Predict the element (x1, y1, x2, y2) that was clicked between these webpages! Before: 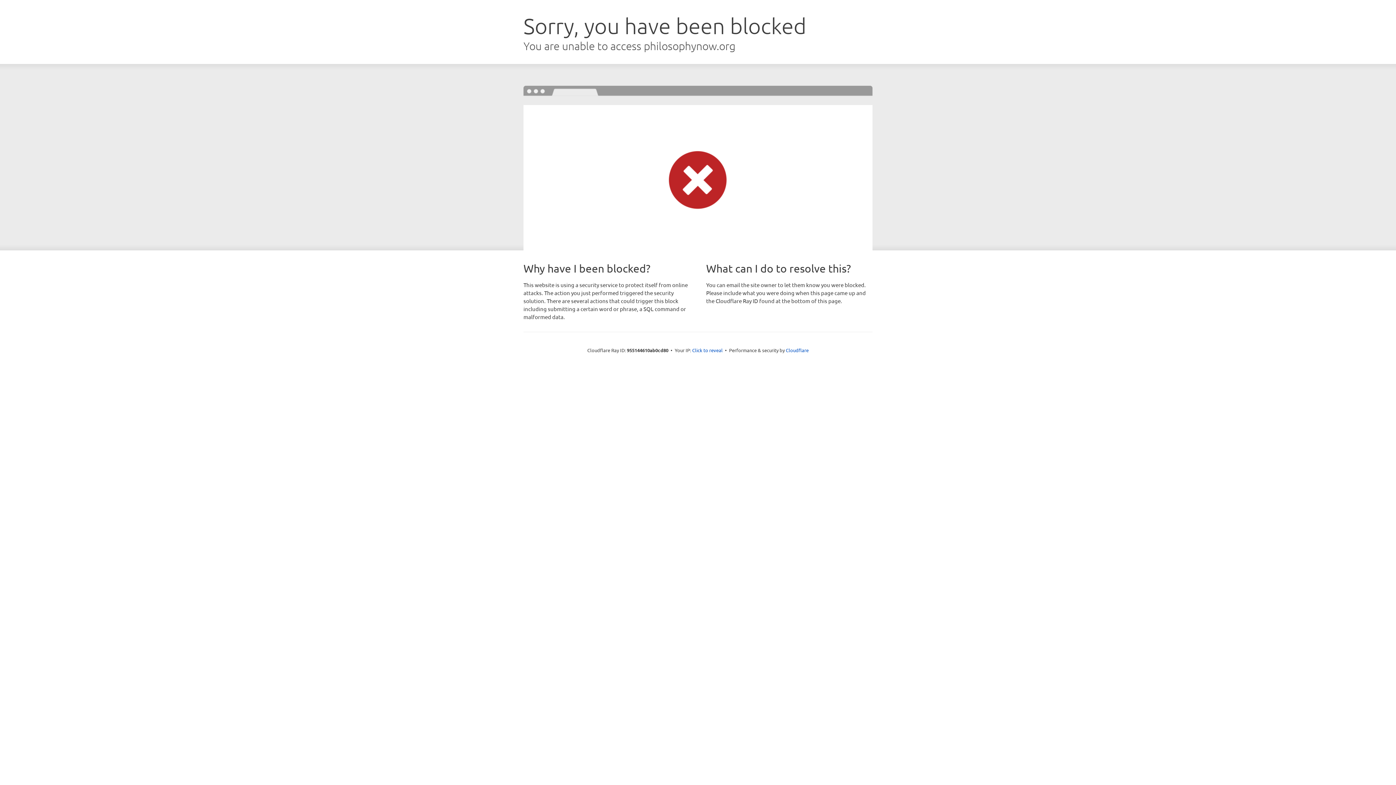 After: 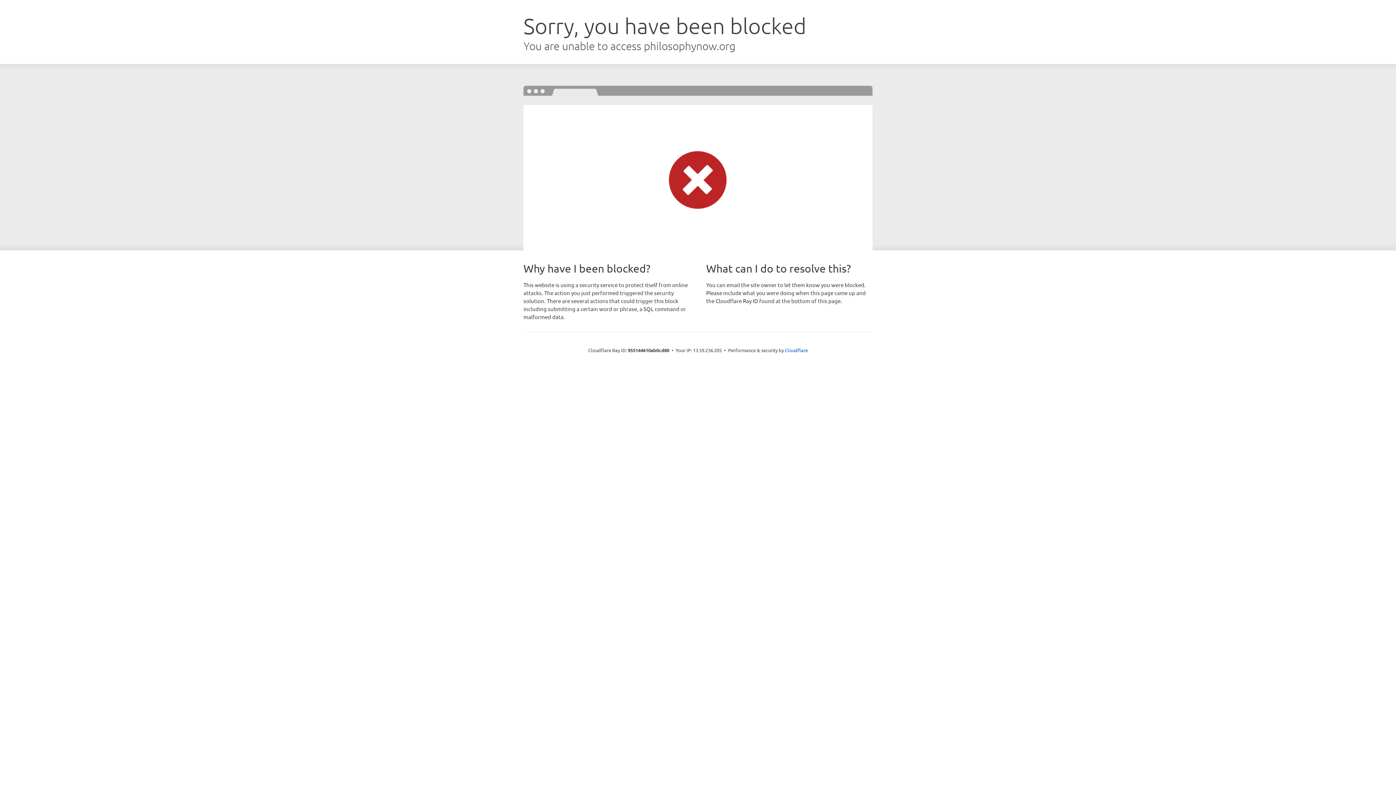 Action: bbox: (692, 346, 722, 353) label: Click to reveal